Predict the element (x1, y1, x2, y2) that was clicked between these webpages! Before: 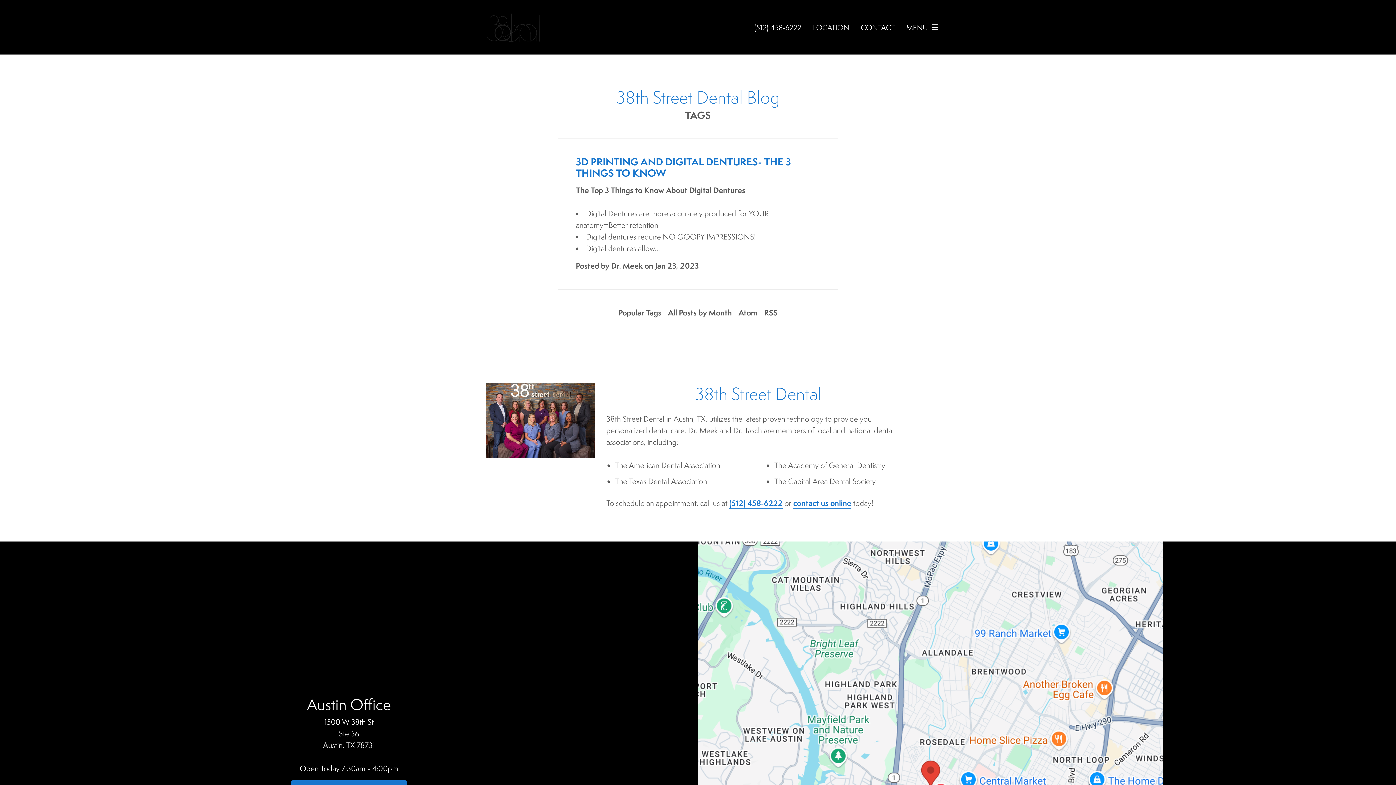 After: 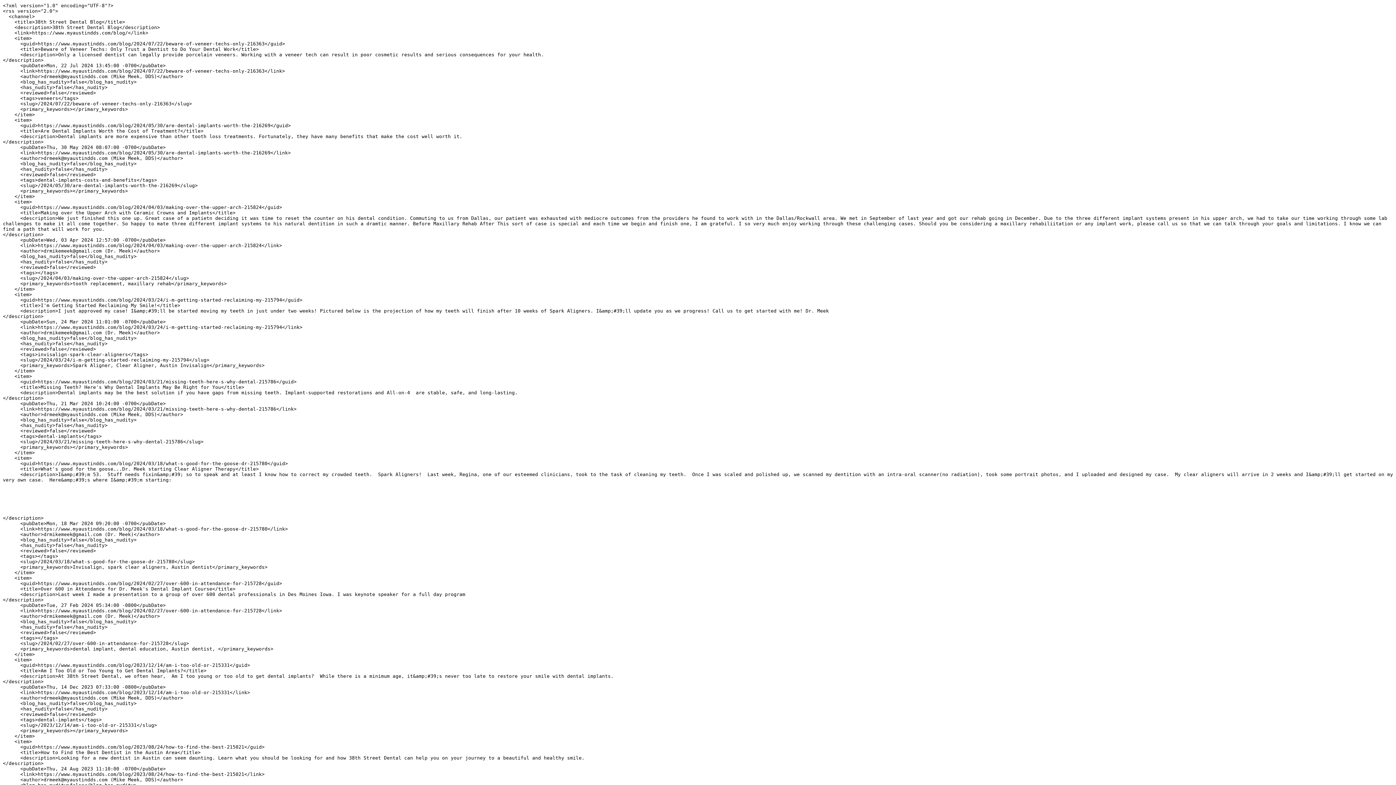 Action: bbox: (761, 307, 781, 318) label: RSS